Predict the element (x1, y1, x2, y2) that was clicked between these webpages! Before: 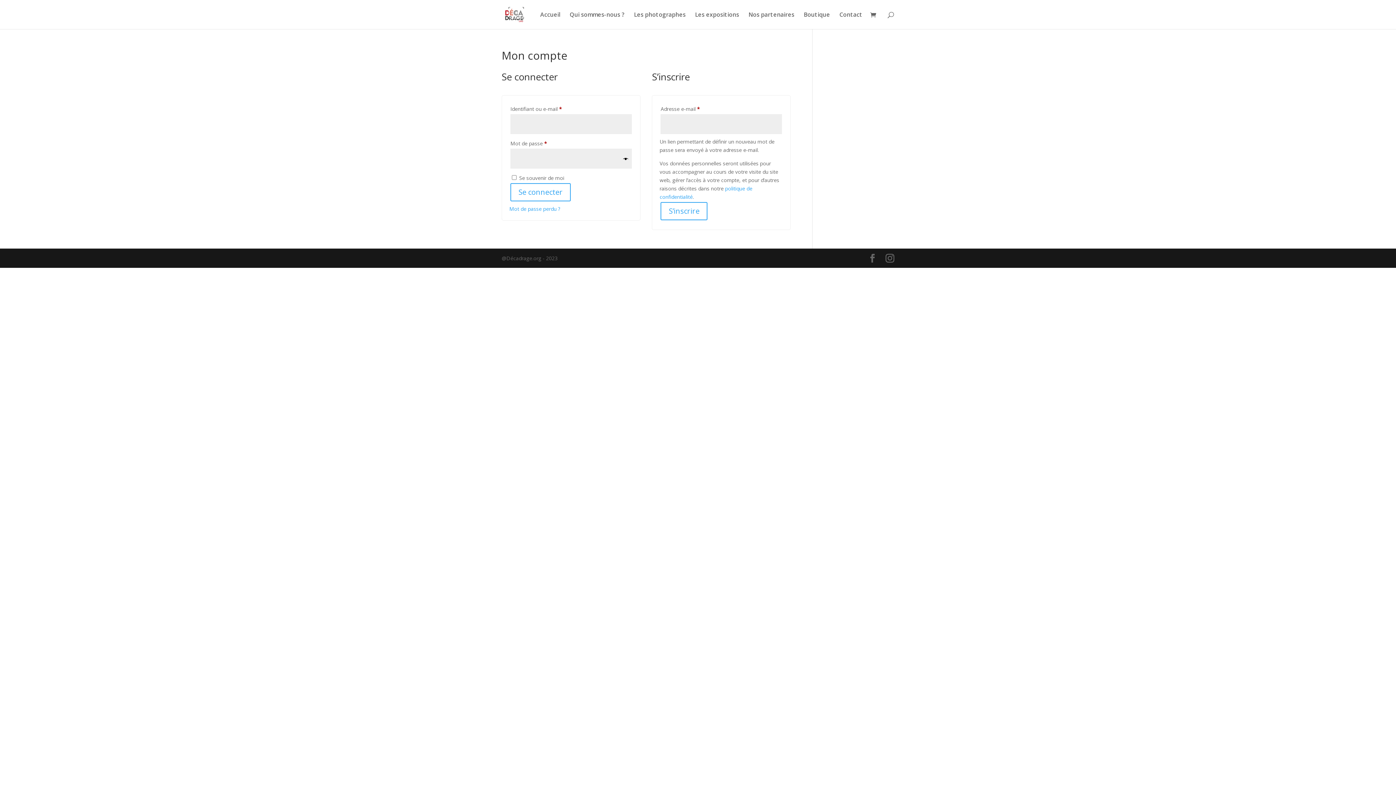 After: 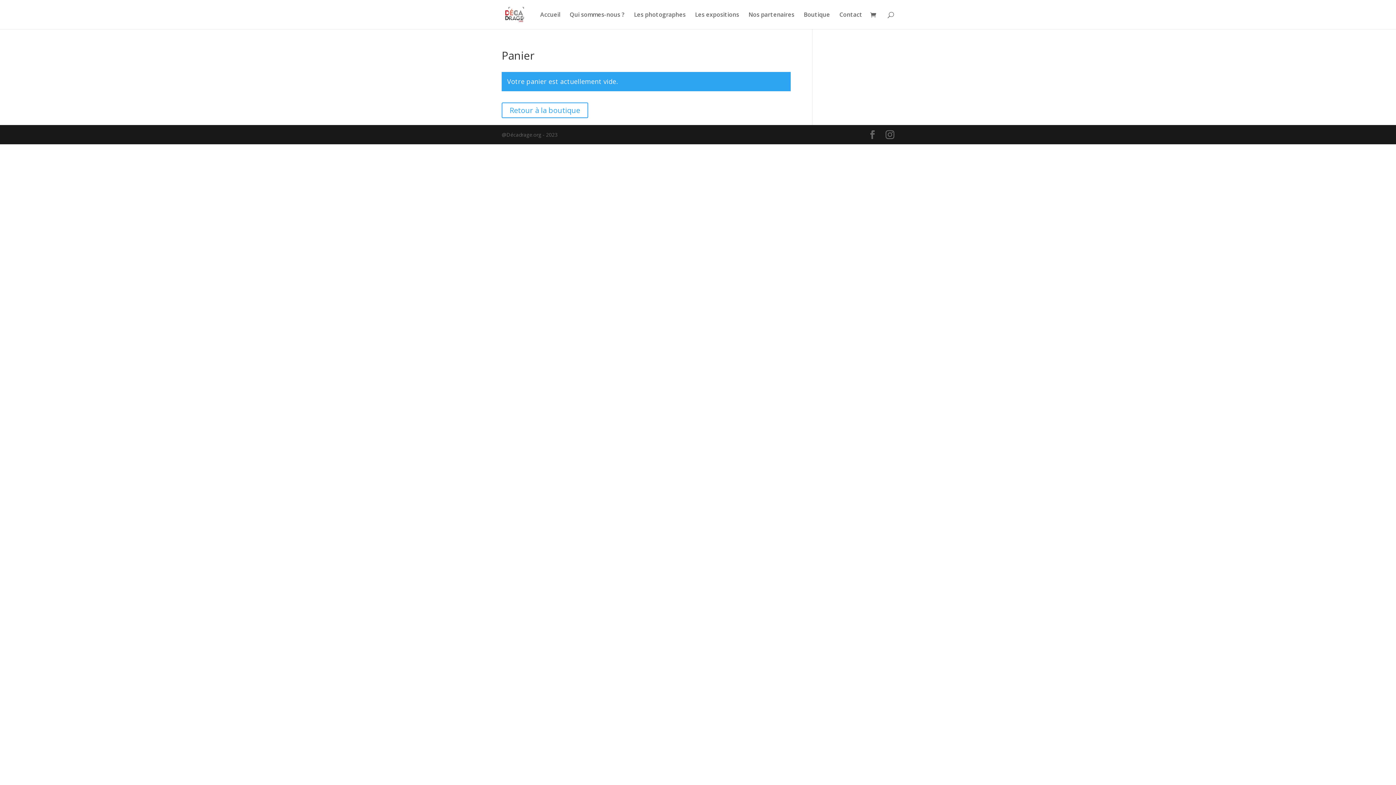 Action: bbox: (870, 11, 880, 19)